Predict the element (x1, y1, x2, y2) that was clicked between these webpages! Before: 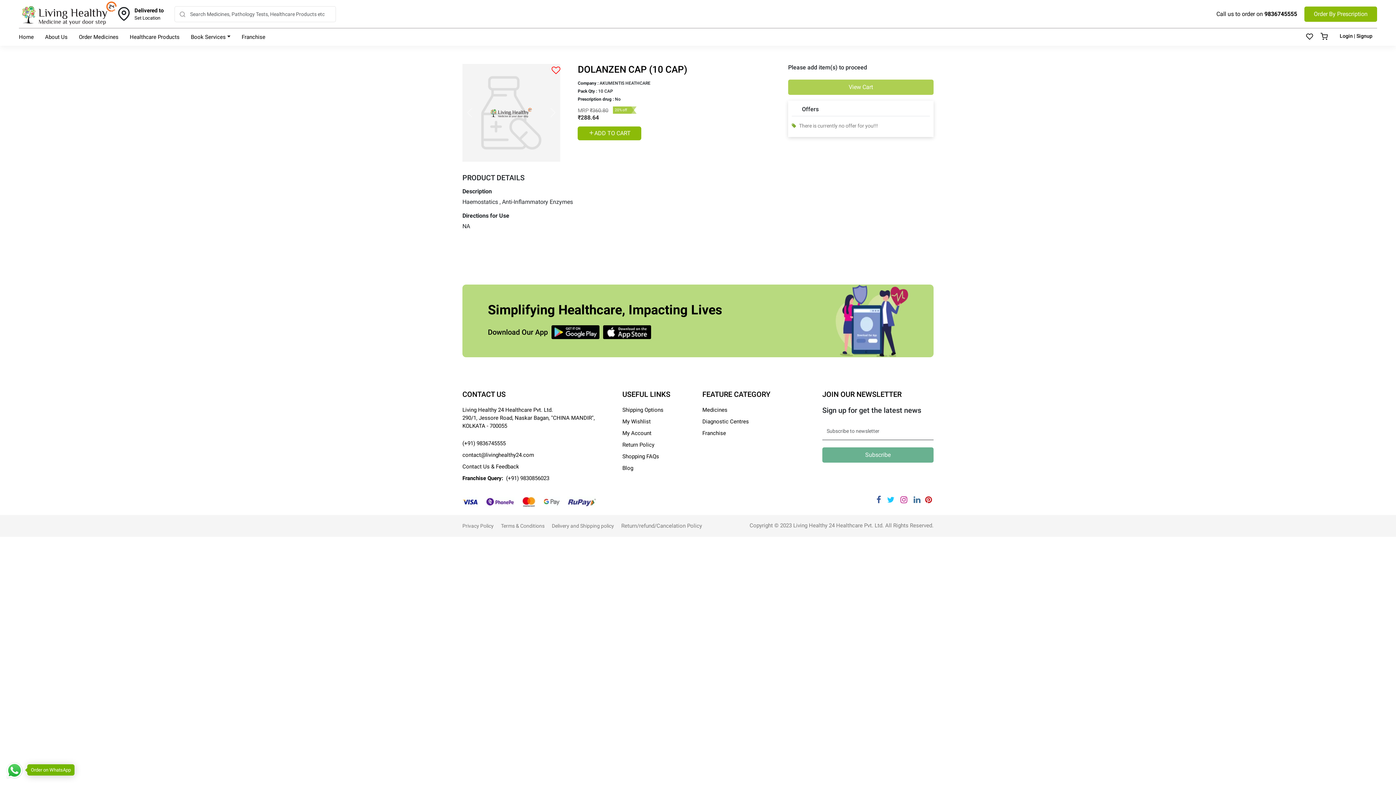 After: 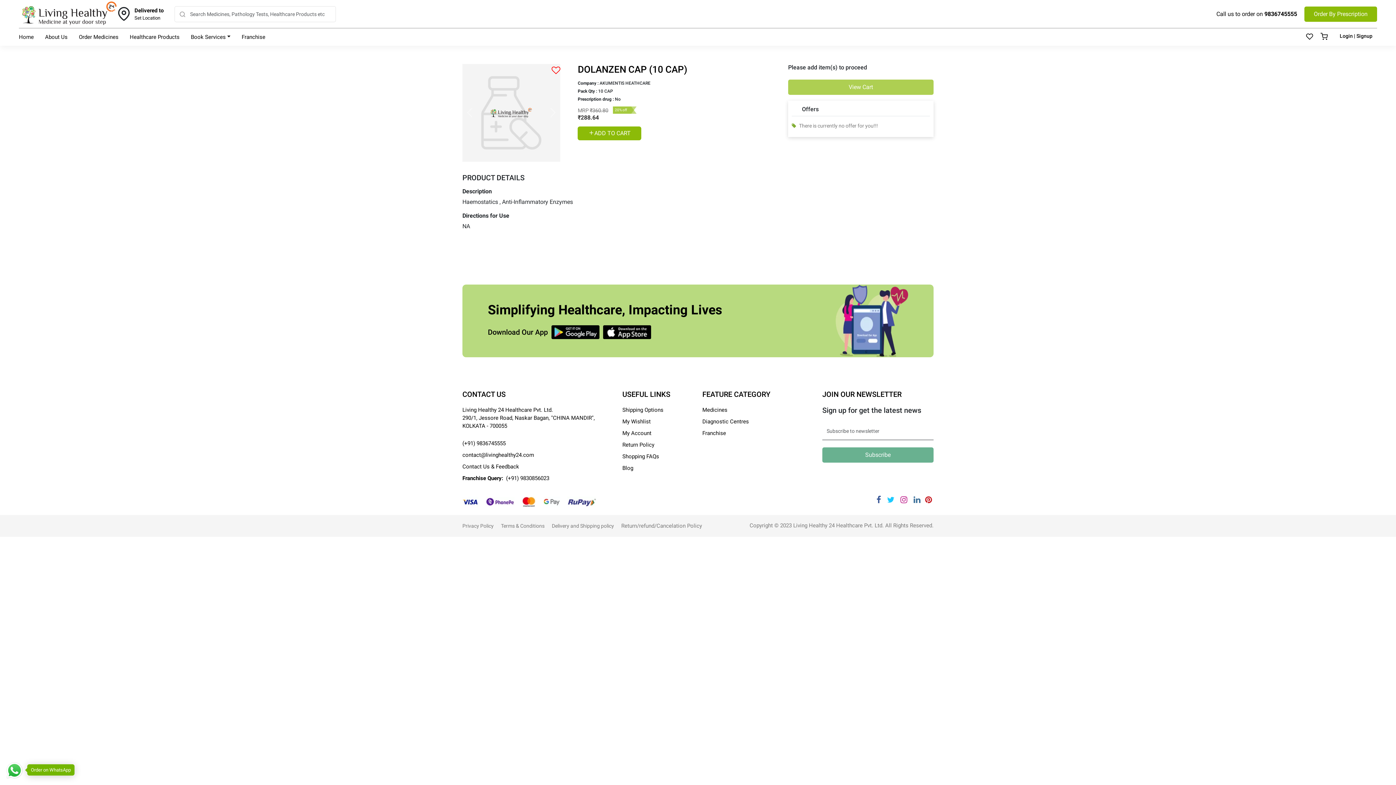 Action: label: Linkedin bbox: (913, 495, 920, 504)